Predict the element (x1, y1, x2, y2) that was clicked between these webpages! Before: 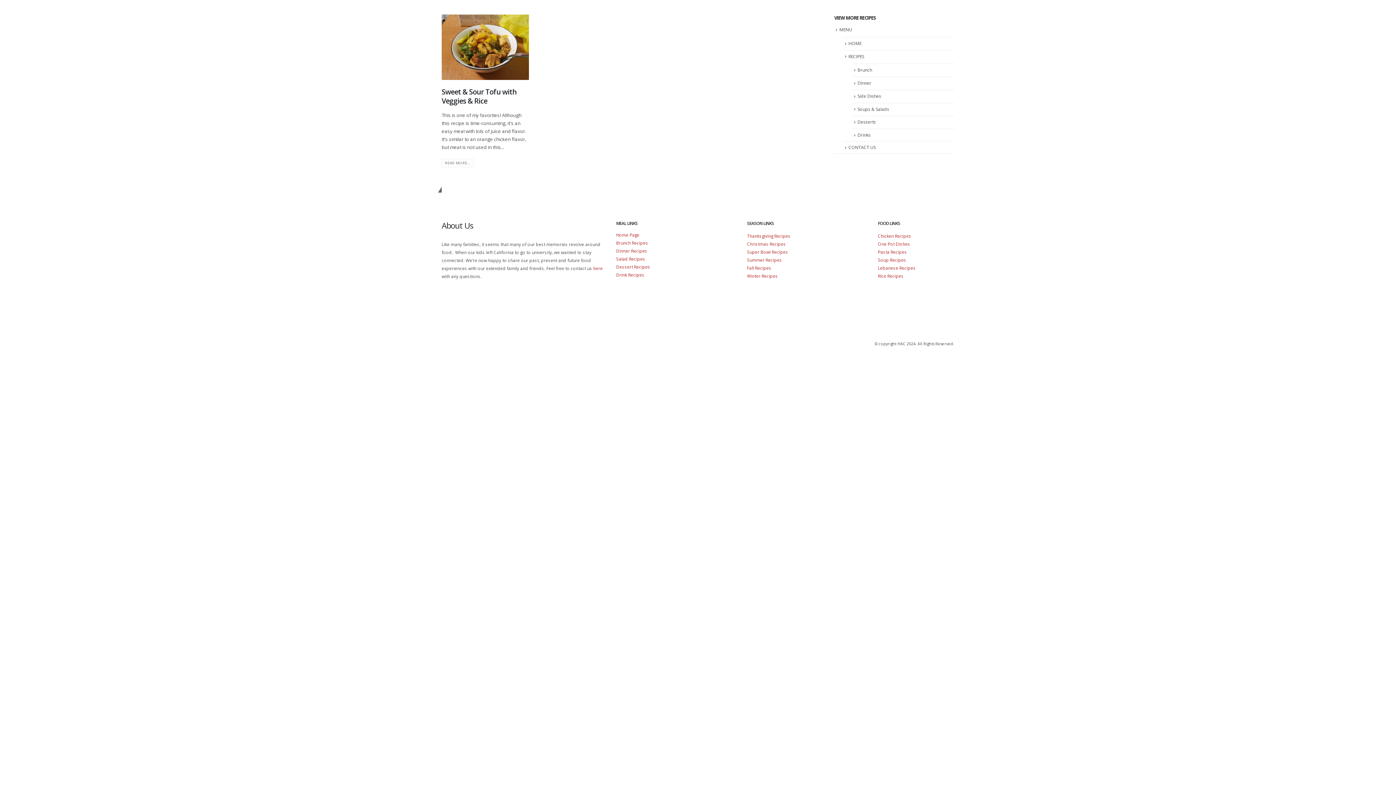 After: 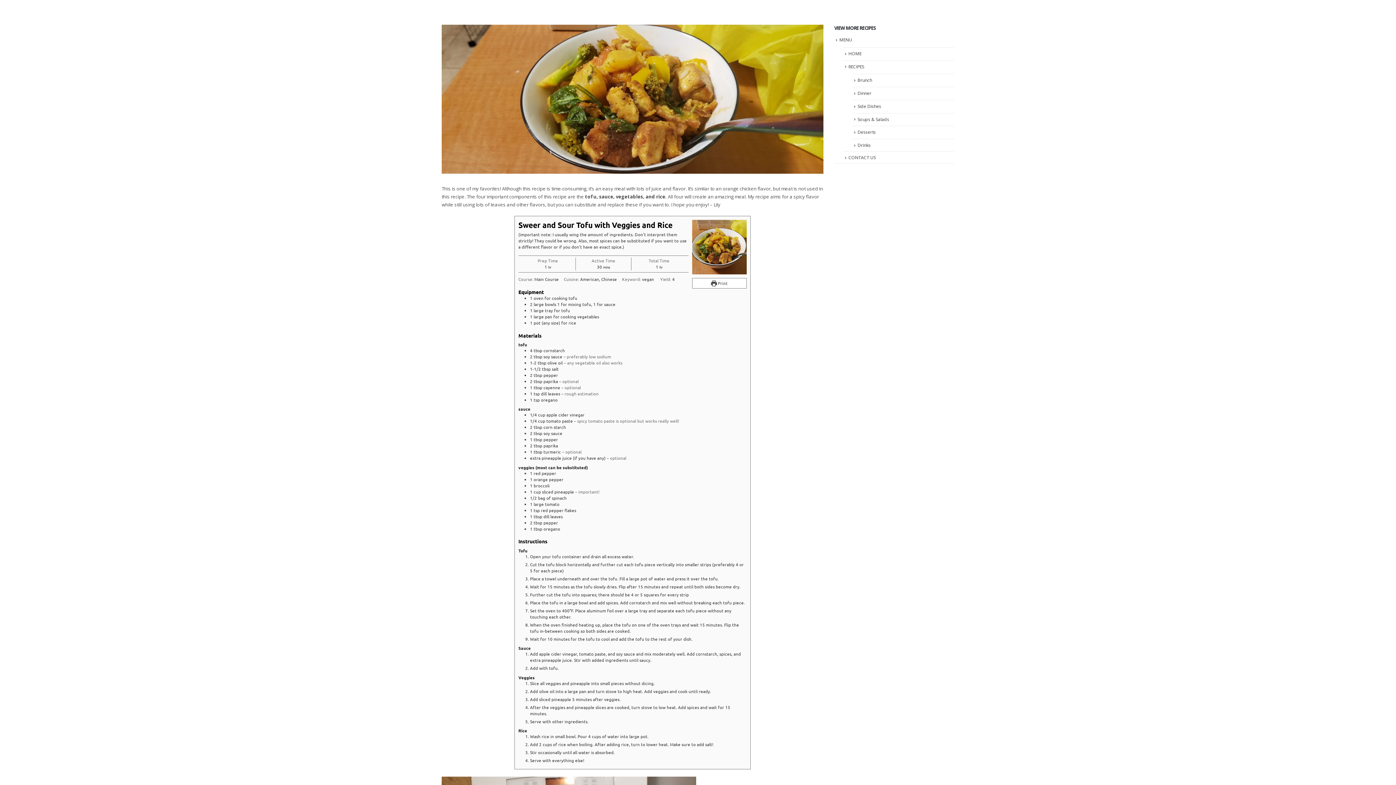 Action: label: READ MORE... bbox: (441, 158, 473, 167)